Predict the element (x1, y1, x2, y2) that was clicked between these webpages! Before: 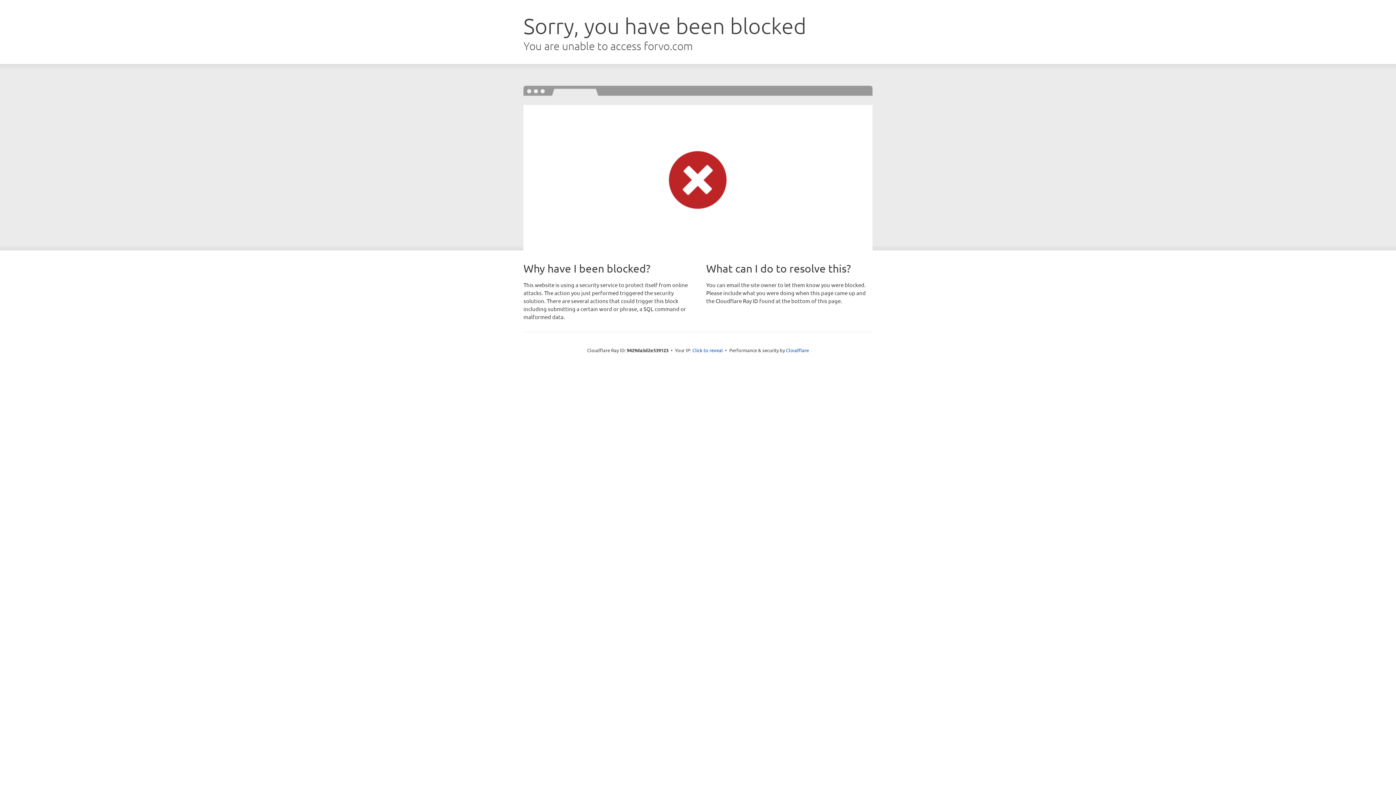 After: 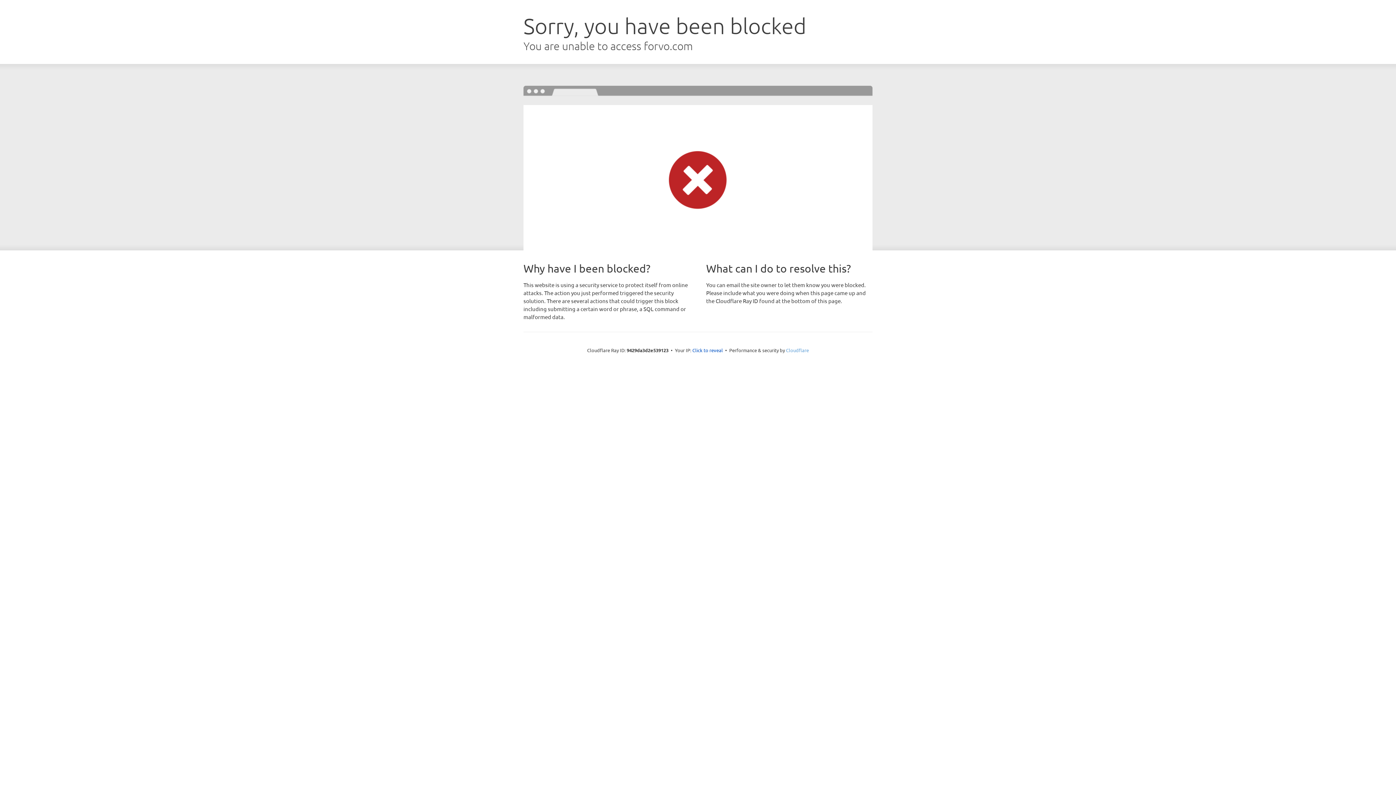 Action: bbox: (786, 347, 809, 353) label: Cloudflare